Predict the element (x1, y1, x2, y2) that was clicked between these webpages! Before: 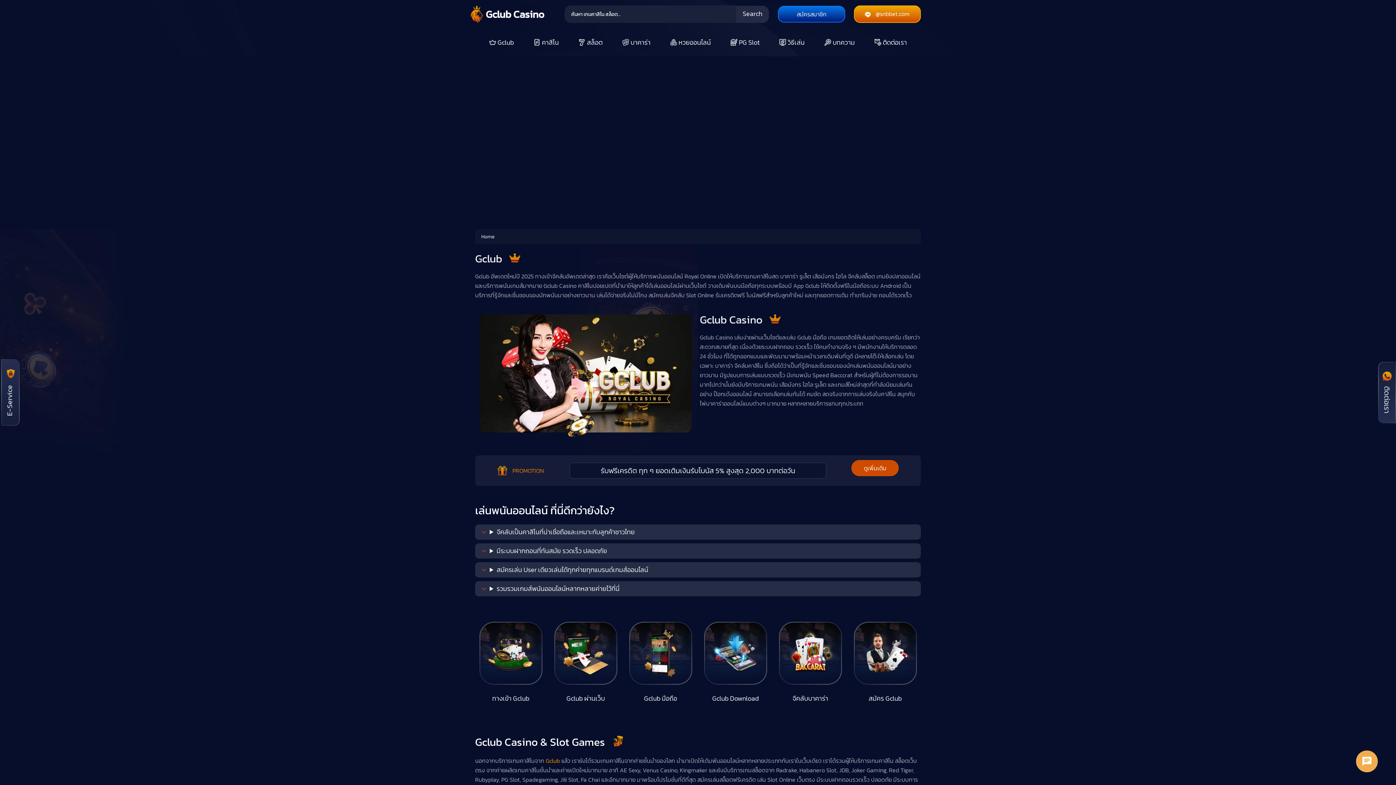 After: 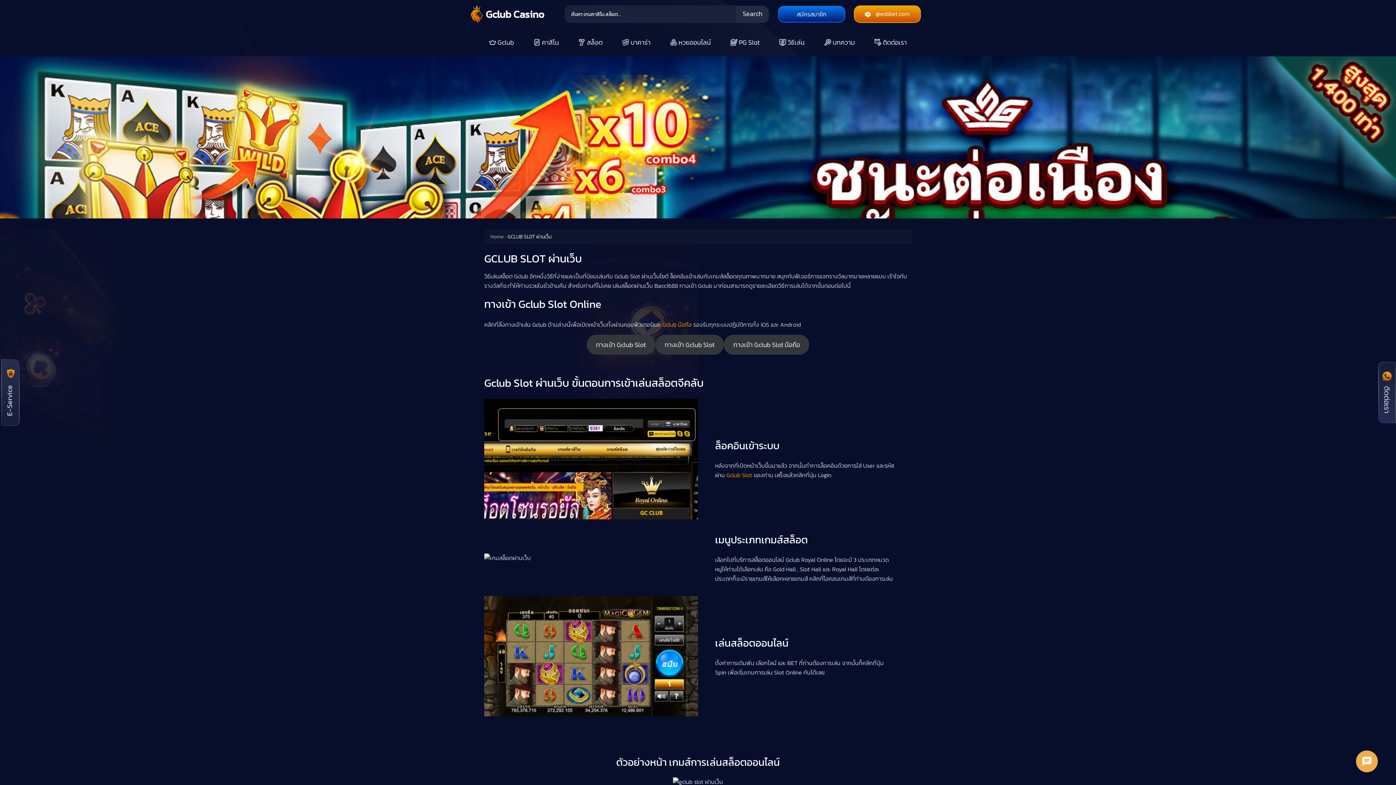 Action: label:  Gclub ผ่านเว็บ bbox: (554, 648, 617, 703)